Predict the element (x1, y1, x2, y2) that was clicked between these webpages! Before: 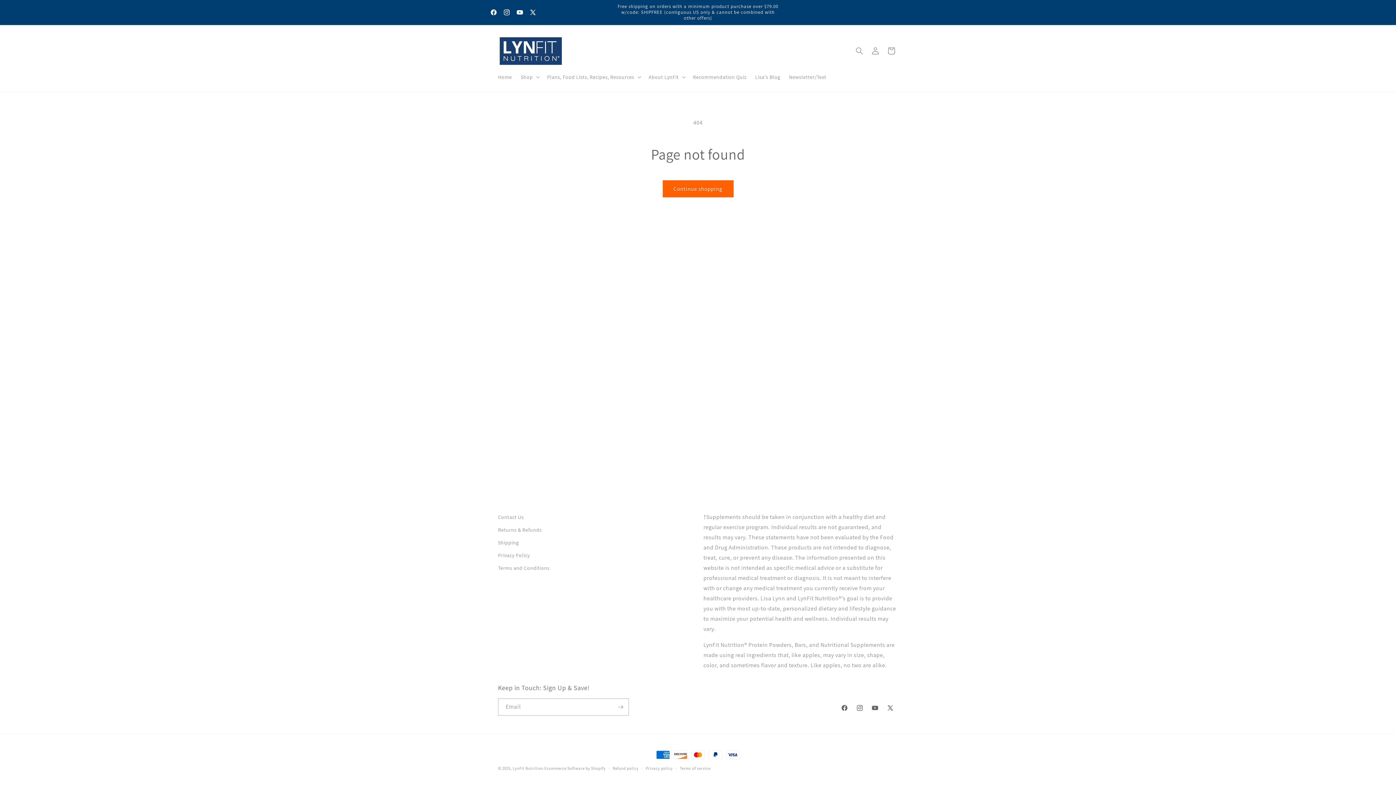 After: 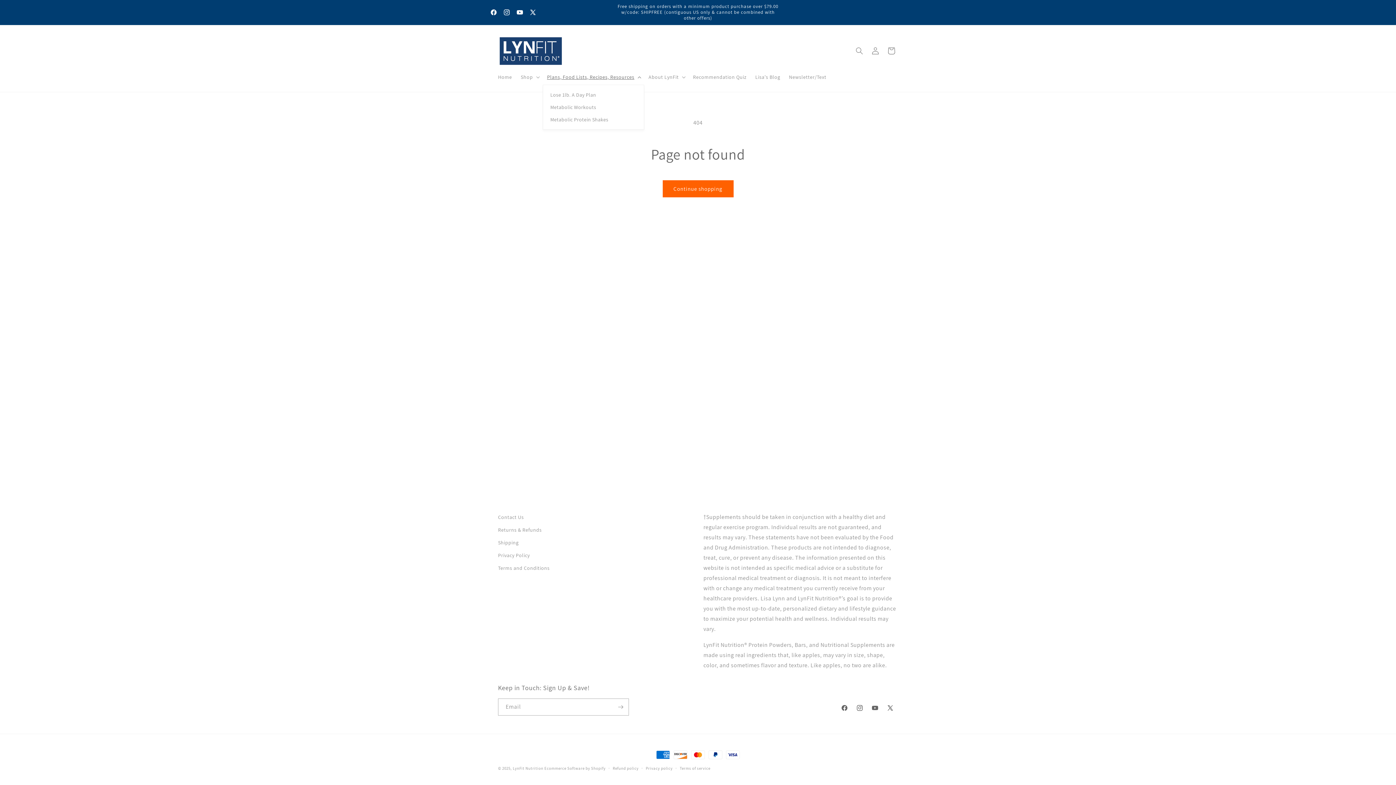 Action: label: Plans, Food Lists, Recipes, Resources bbox: (542, 69, 644, 84)